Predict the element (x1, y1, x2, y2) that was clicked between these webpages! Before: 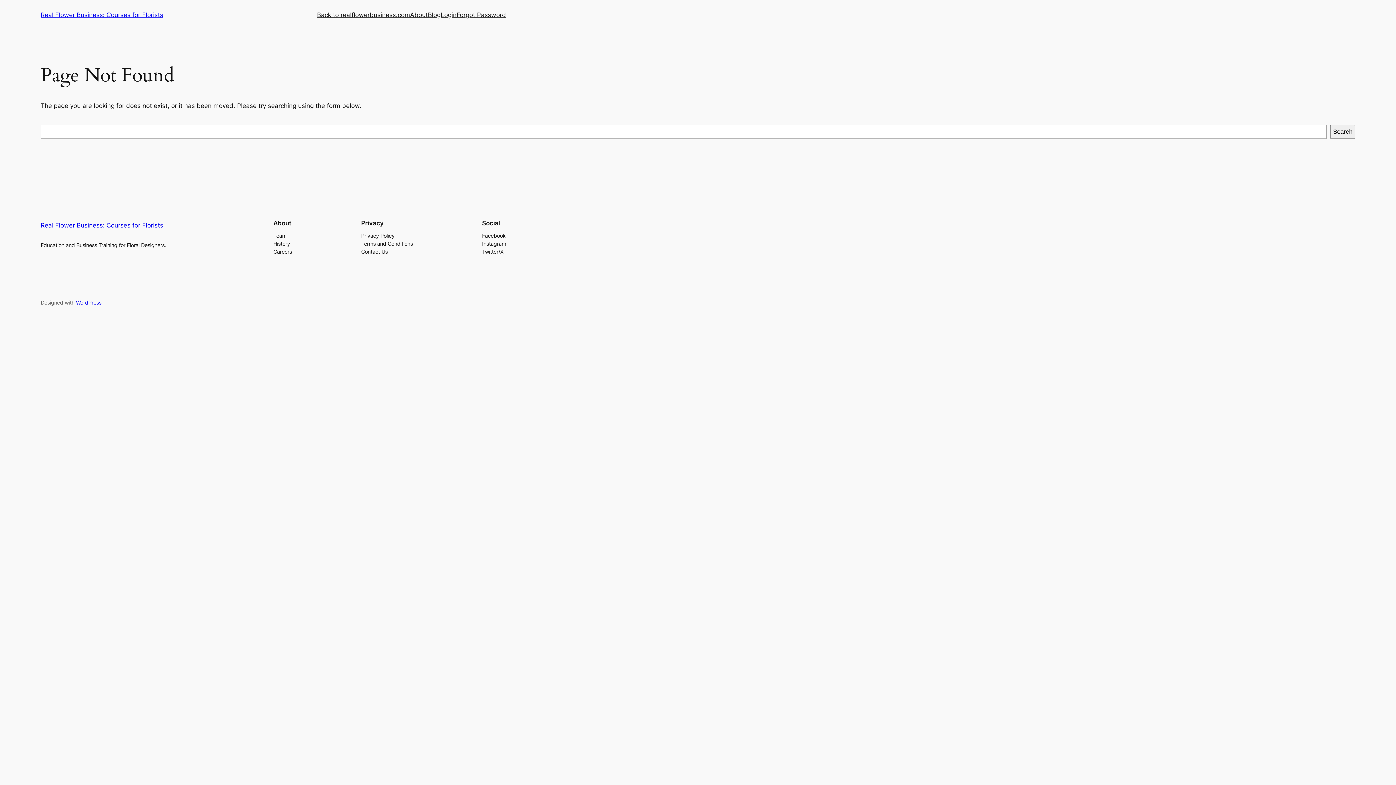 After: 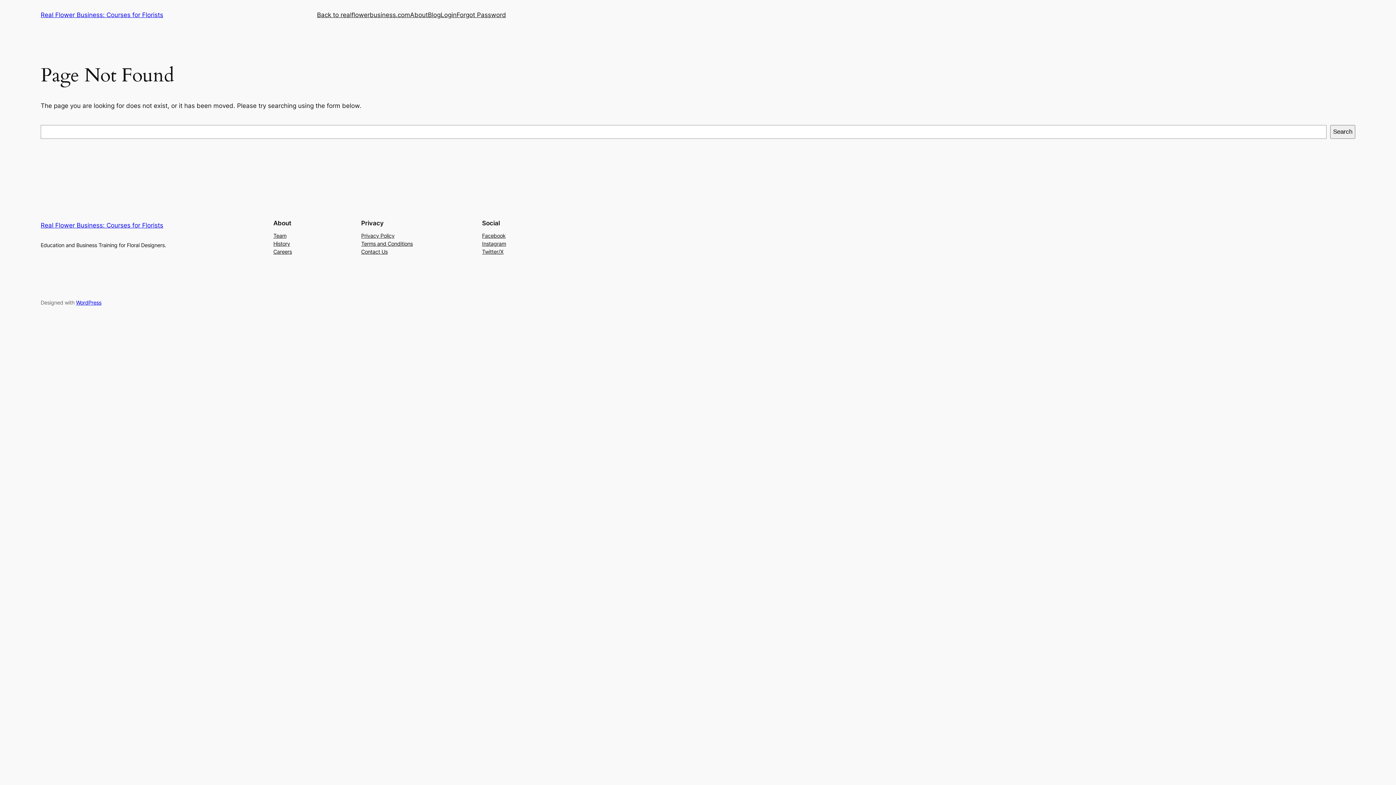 Action: label: Twitter/X bbox: (482, 247, 503, 255)